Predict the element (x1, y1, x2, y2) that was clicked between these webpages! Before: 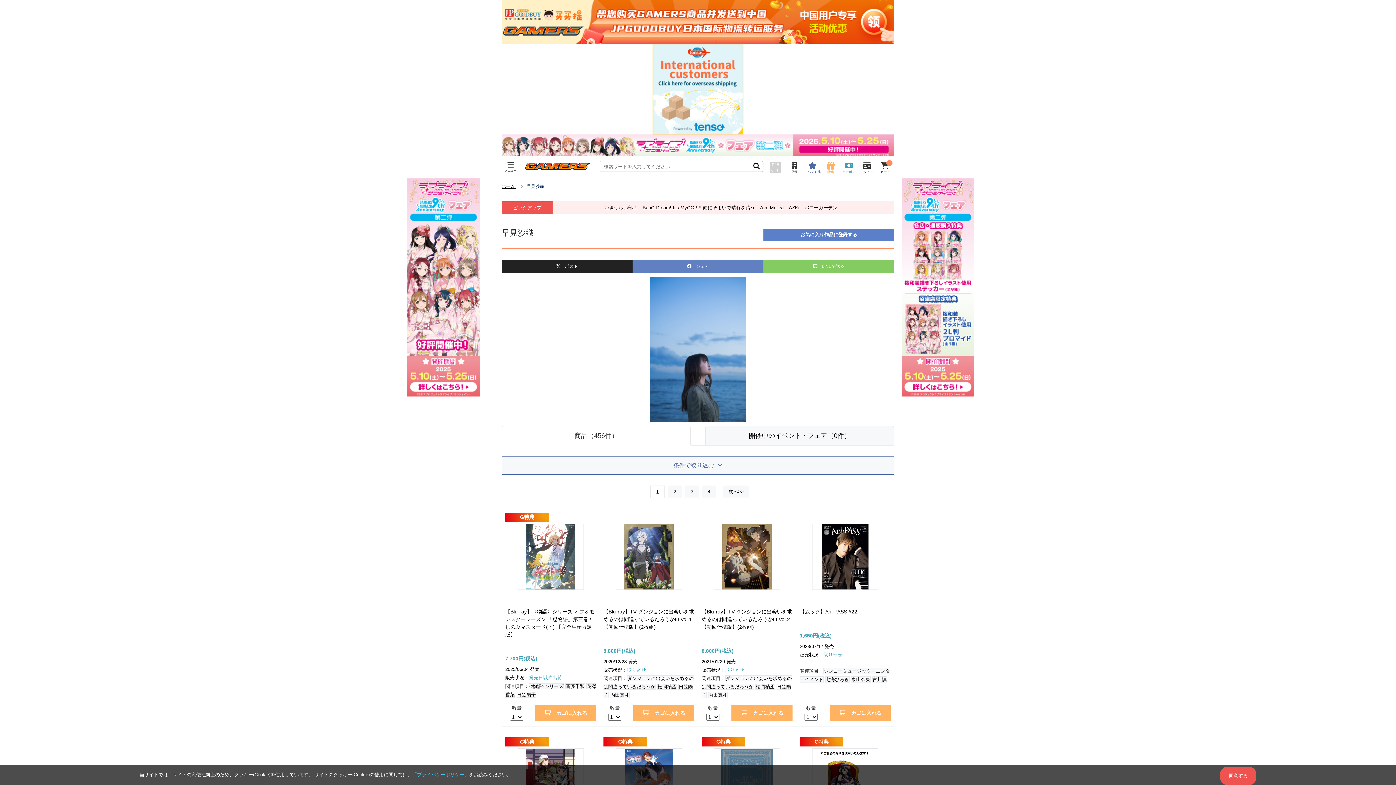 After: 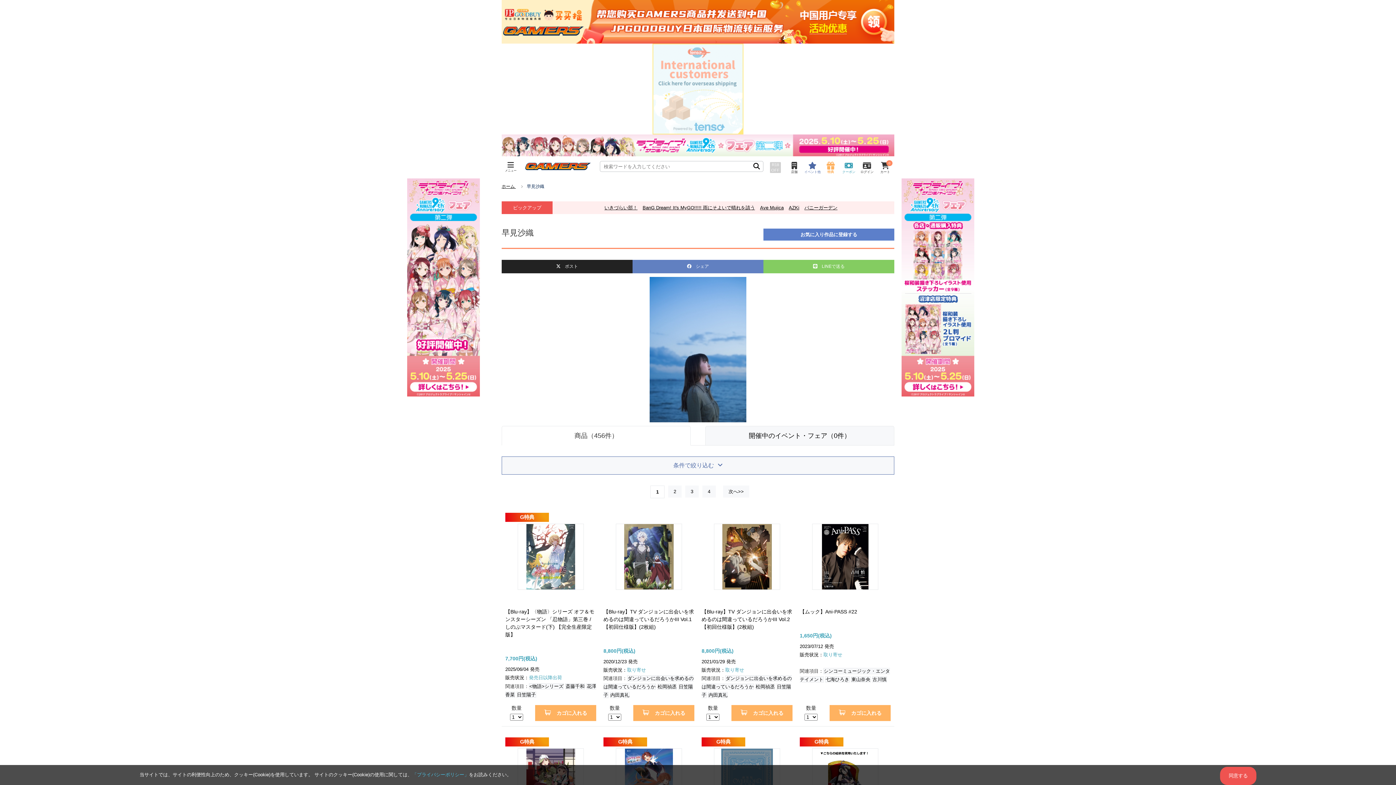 Action: bbox: (0, 43, 1396, 134)